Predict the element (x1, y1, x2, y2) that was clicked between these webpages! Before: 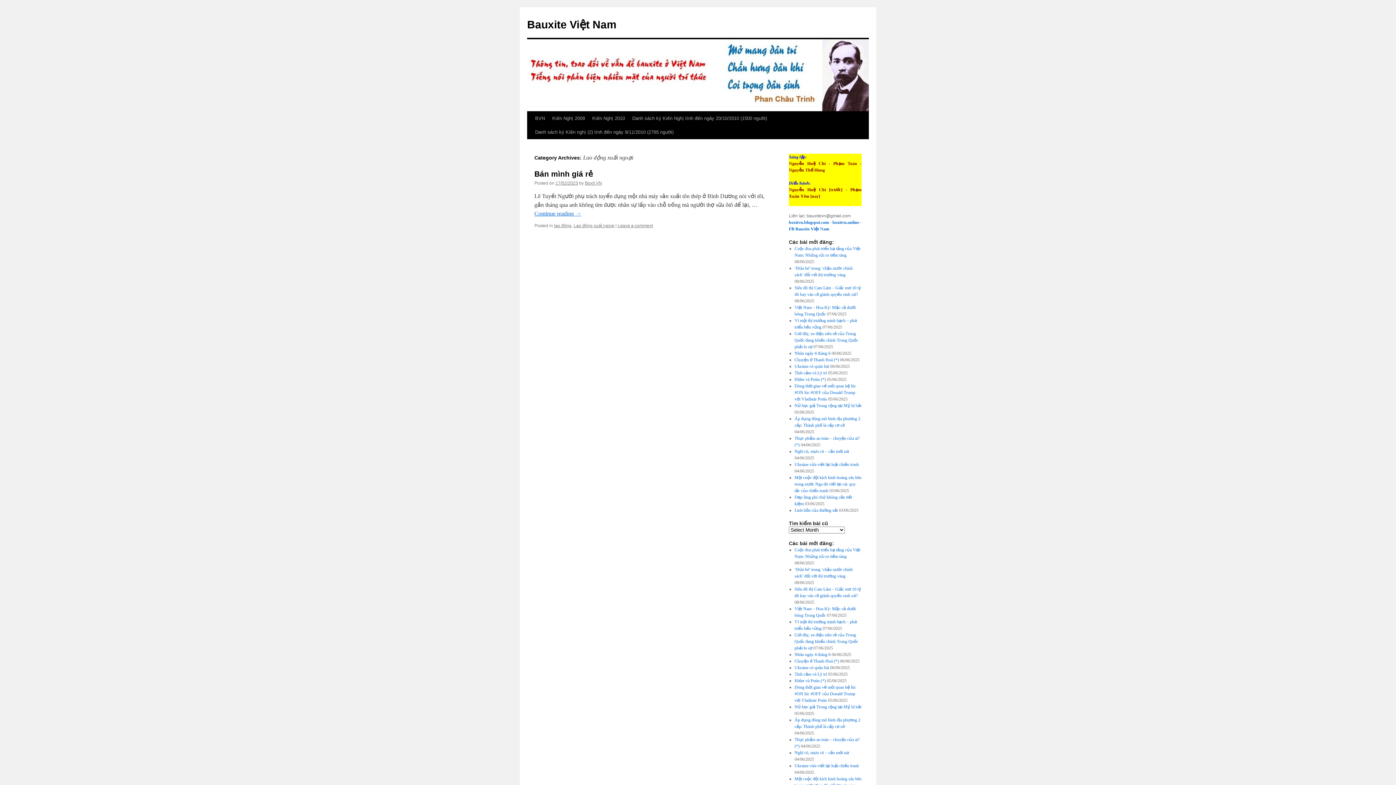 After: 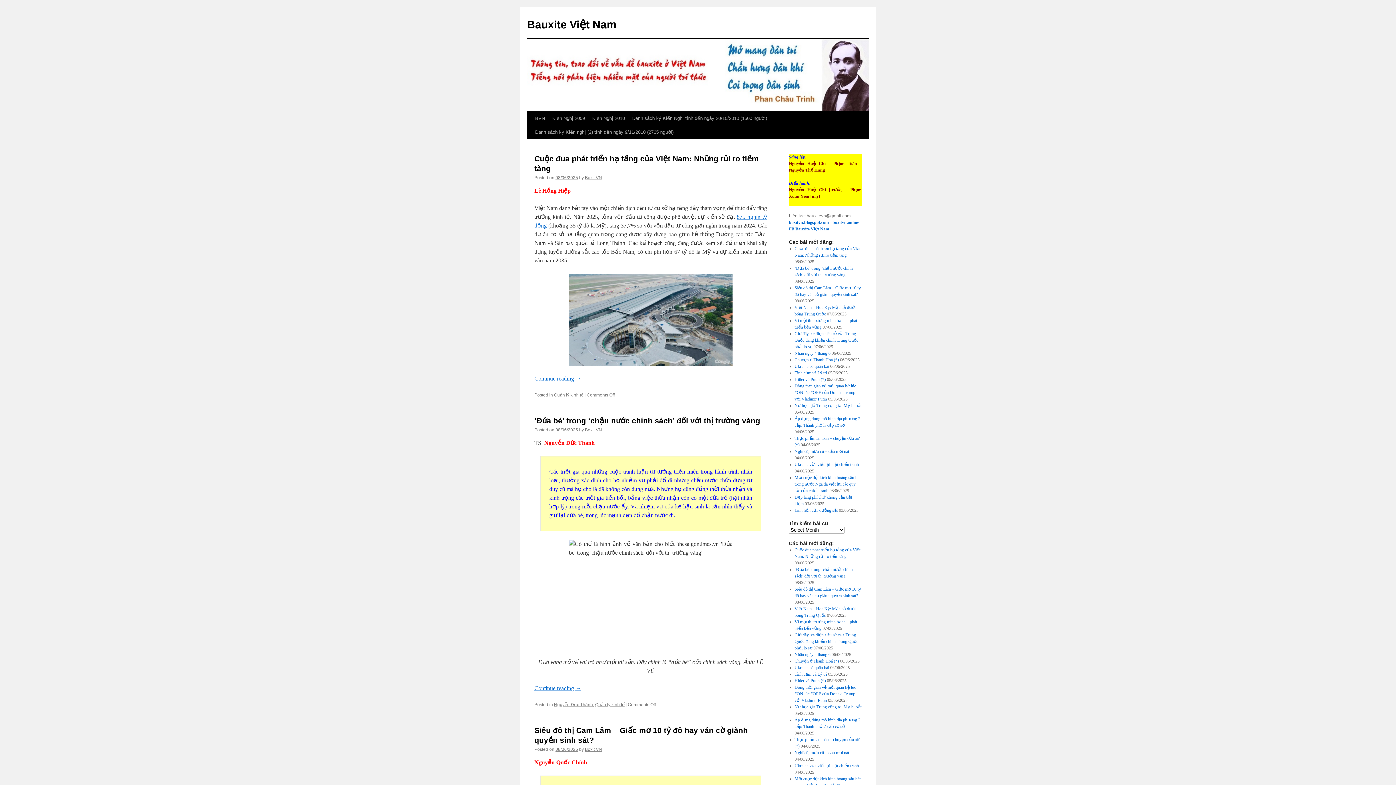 Action: label: boxitvn.online bbox: (832, 220, 859, 225)